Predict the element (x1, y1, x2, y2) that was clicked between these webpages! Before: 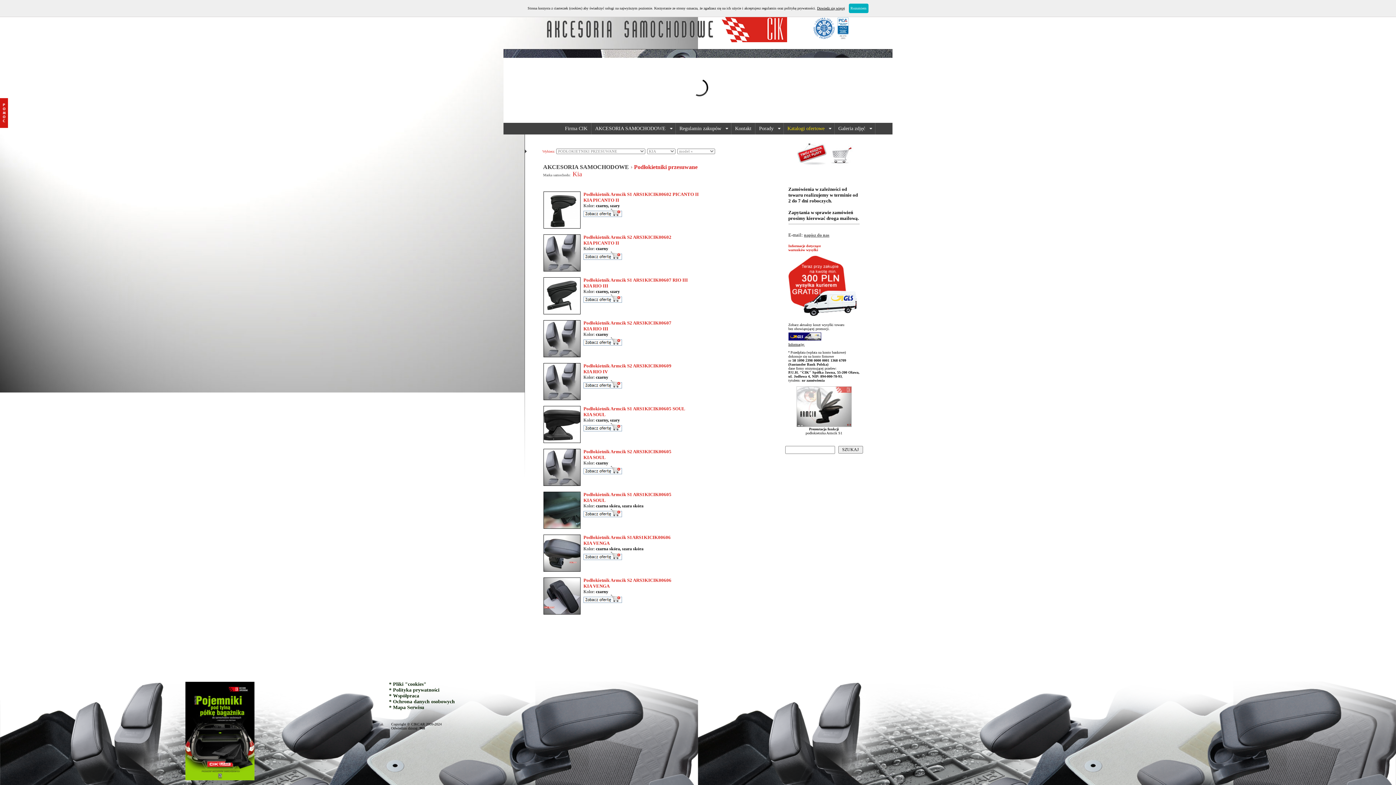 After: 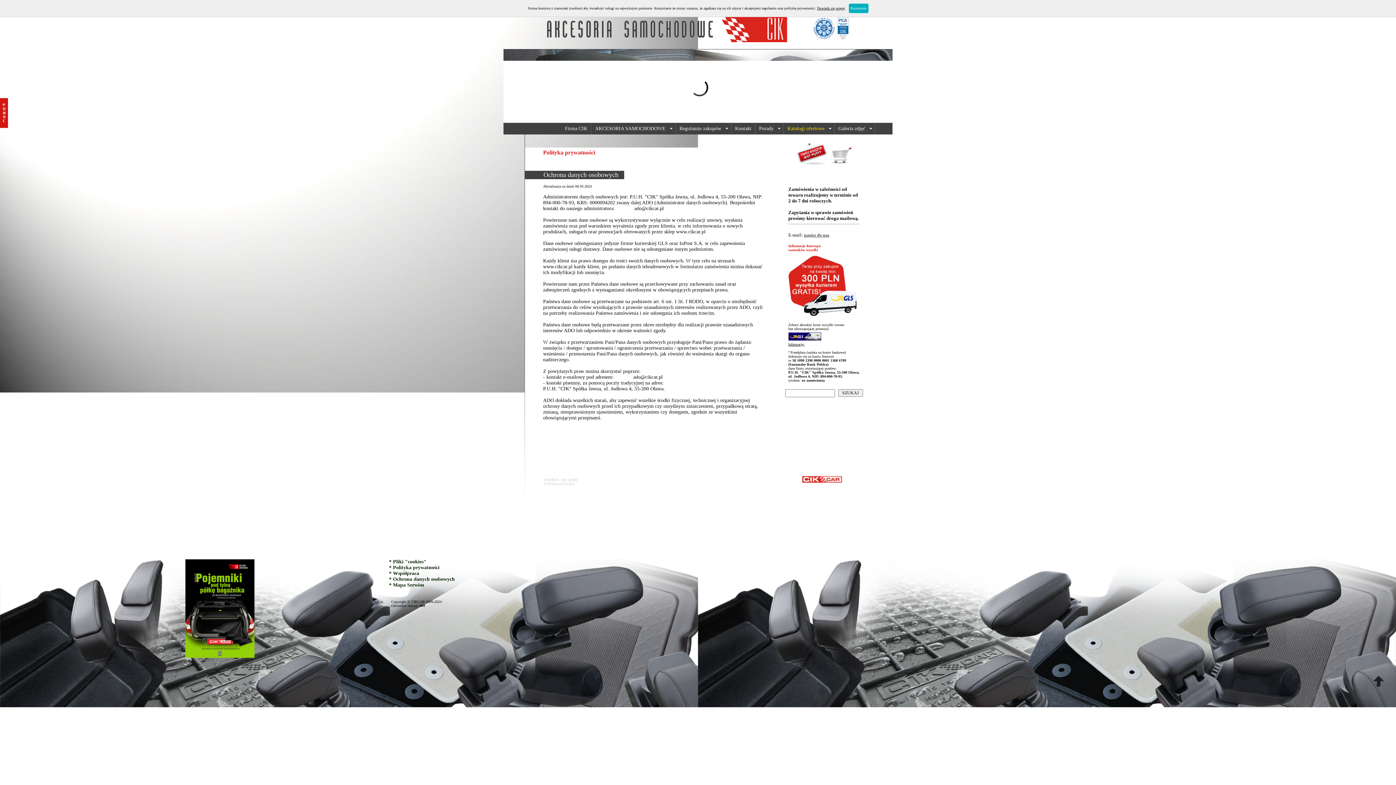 Action: label: * Ochrona danych osobowych bbox: (389, 699, 454, 704)